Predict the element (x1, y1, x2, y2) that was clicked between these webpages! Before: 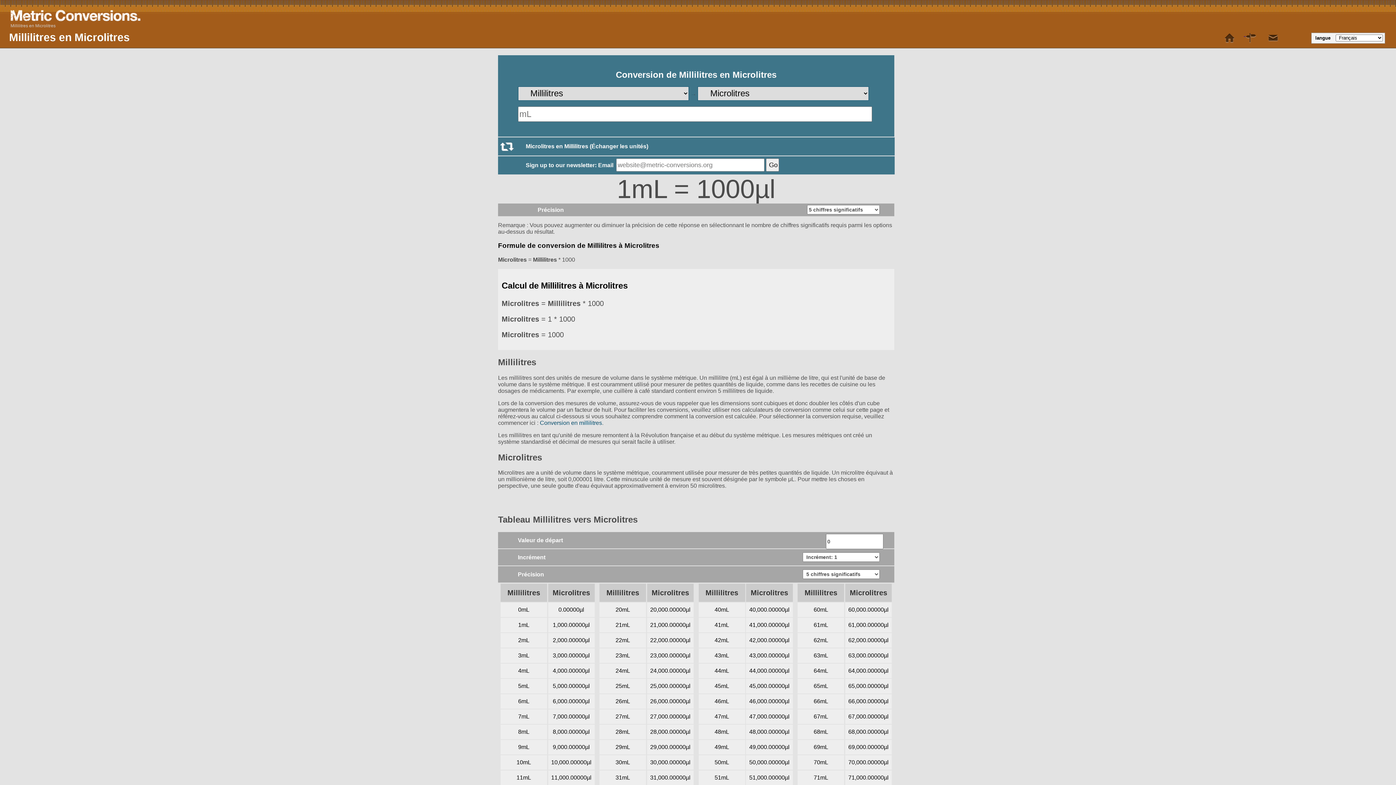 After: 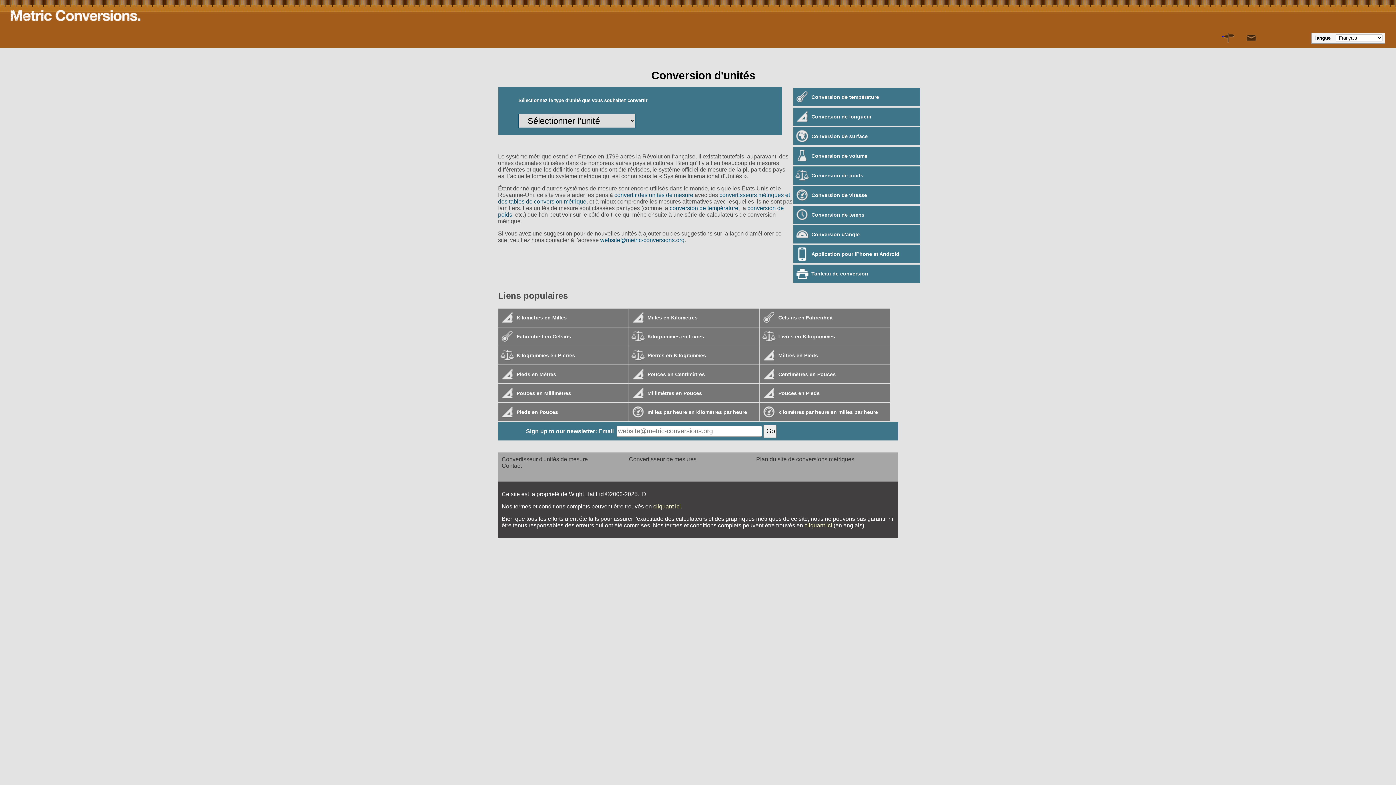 Action: label:   bbox: (1222, 30, 1236, 45)